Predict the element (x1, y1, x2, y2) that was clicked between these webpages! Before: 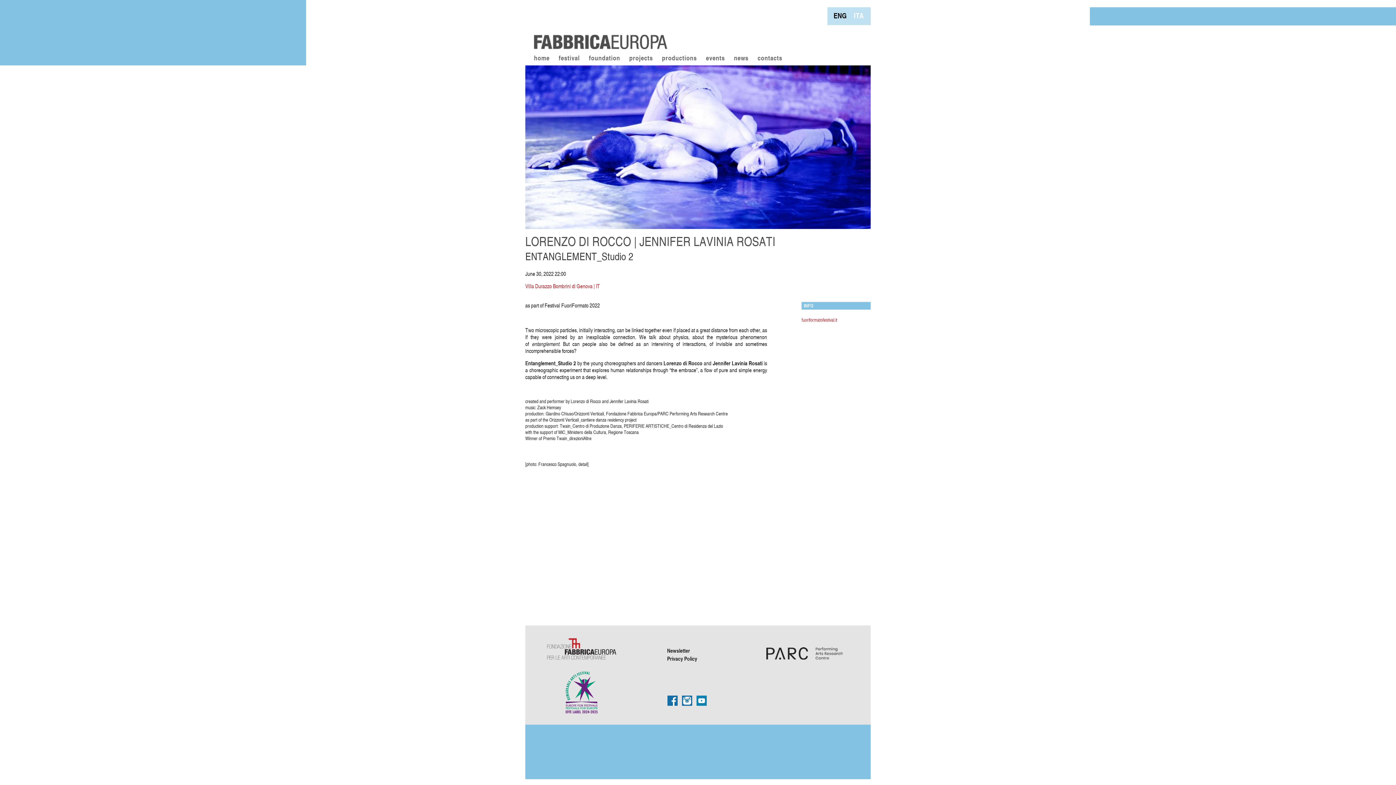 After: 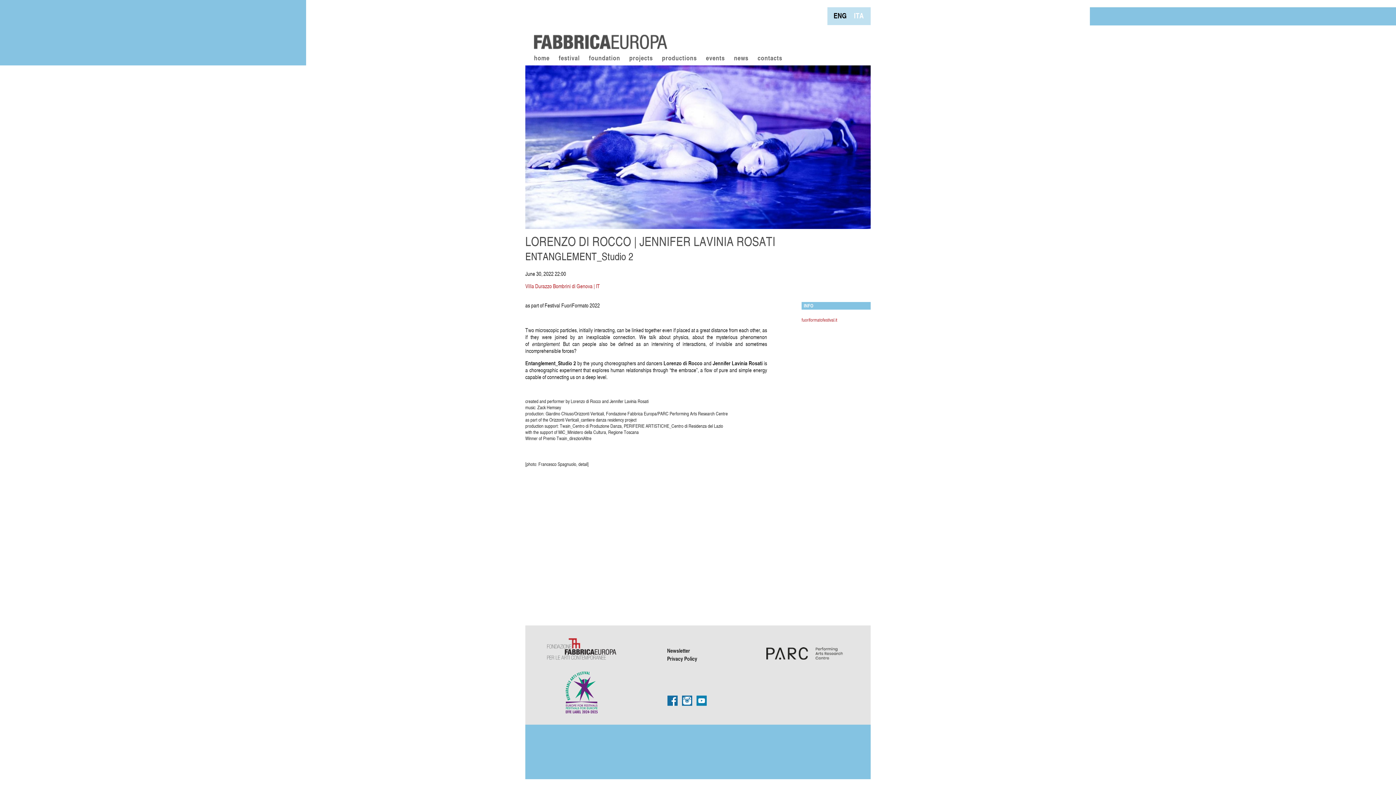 Action: bbox: (667, 700, 681, 708)